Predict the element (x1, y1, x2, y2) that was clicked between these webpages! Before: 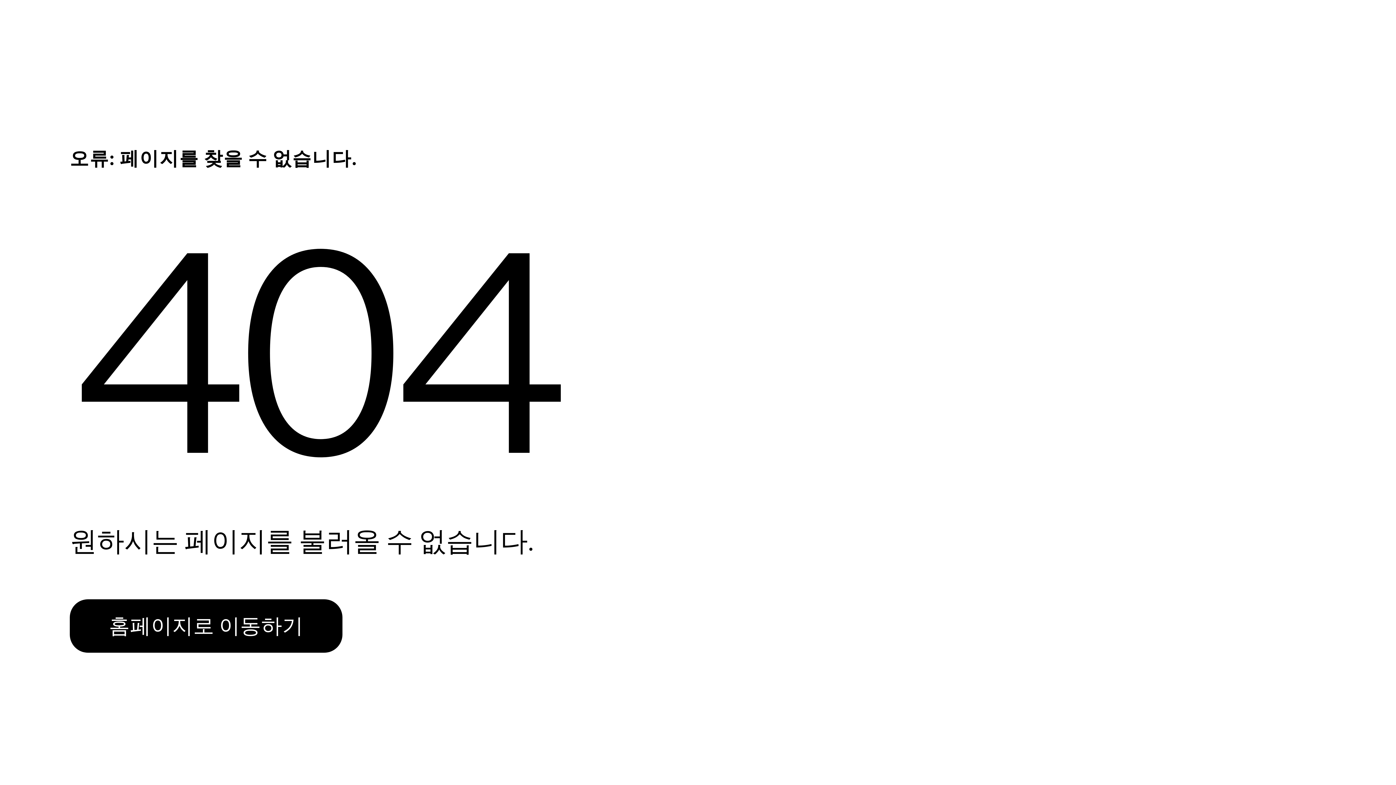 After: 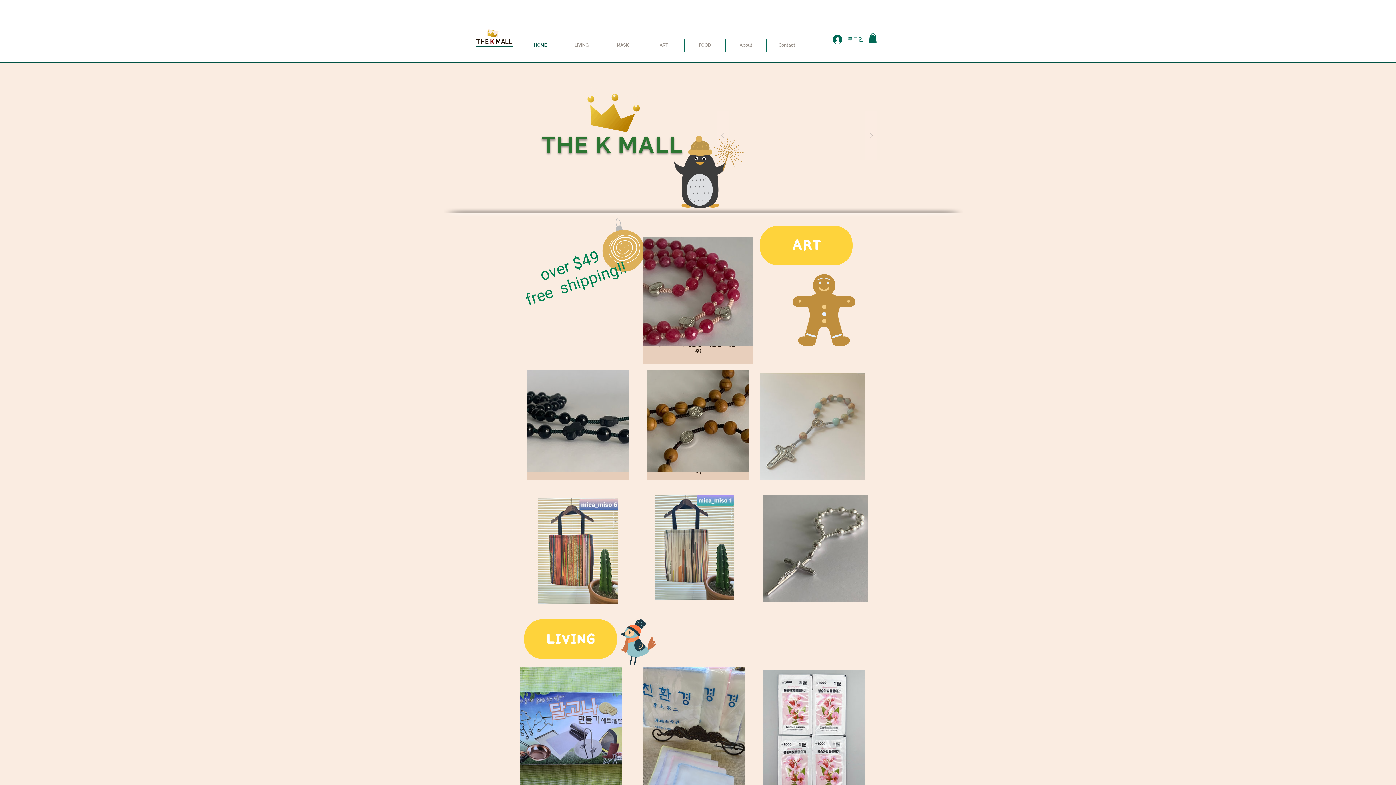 Action: label: 홈페이지로 이동하기 bbox: (69, 584, 768, 662)